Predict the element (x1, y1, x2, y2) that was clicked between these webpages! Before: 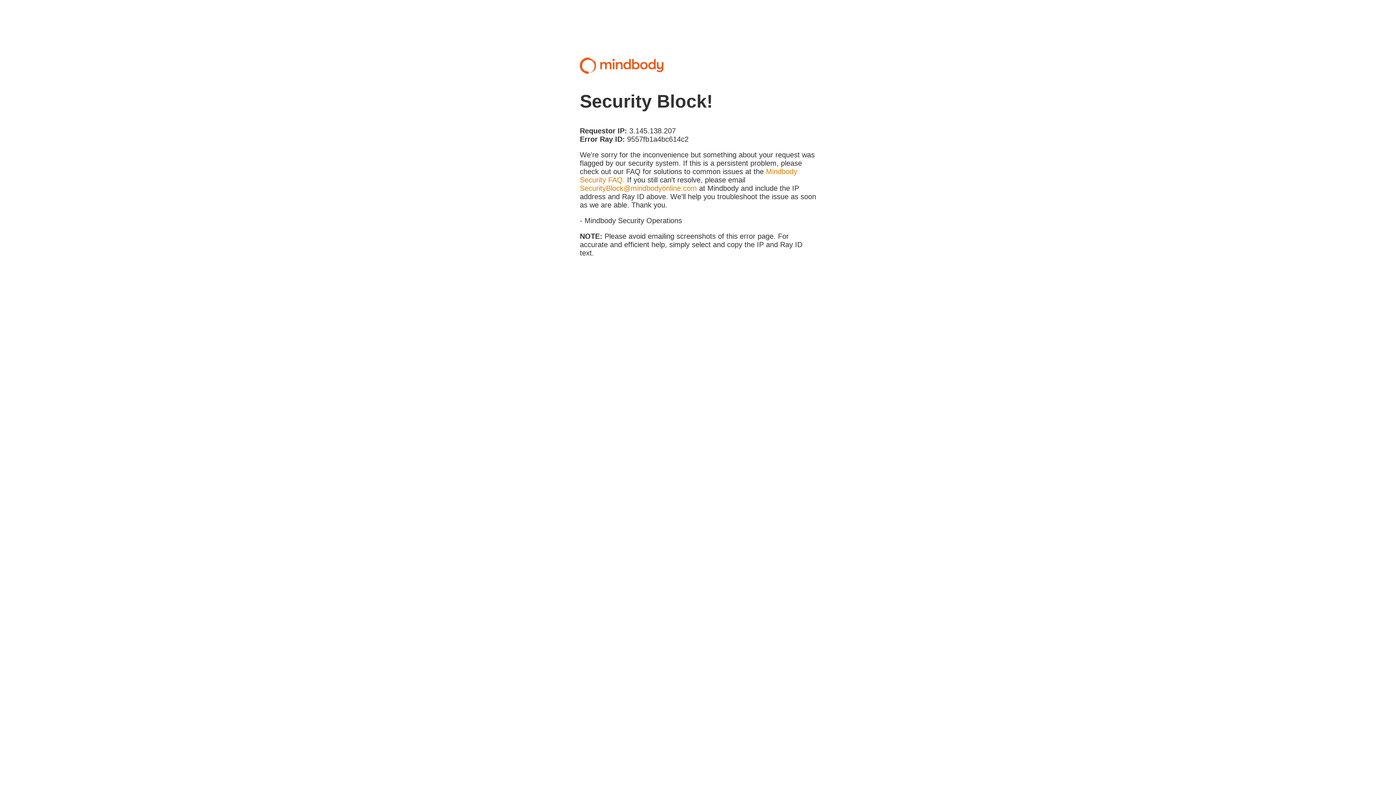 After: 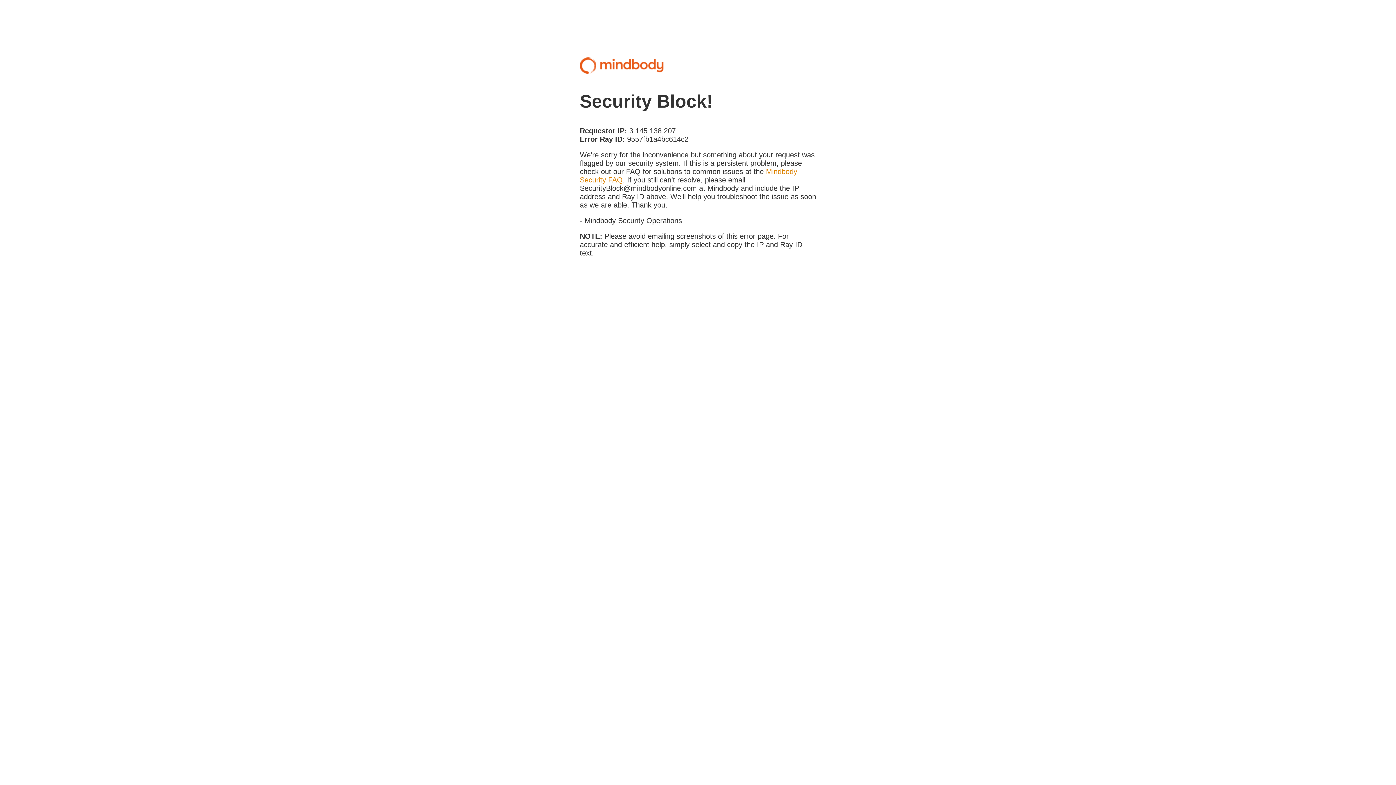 Action: bbox: (580, 184, 697, 192) label: SecurityBlock@mindbodyonline.com